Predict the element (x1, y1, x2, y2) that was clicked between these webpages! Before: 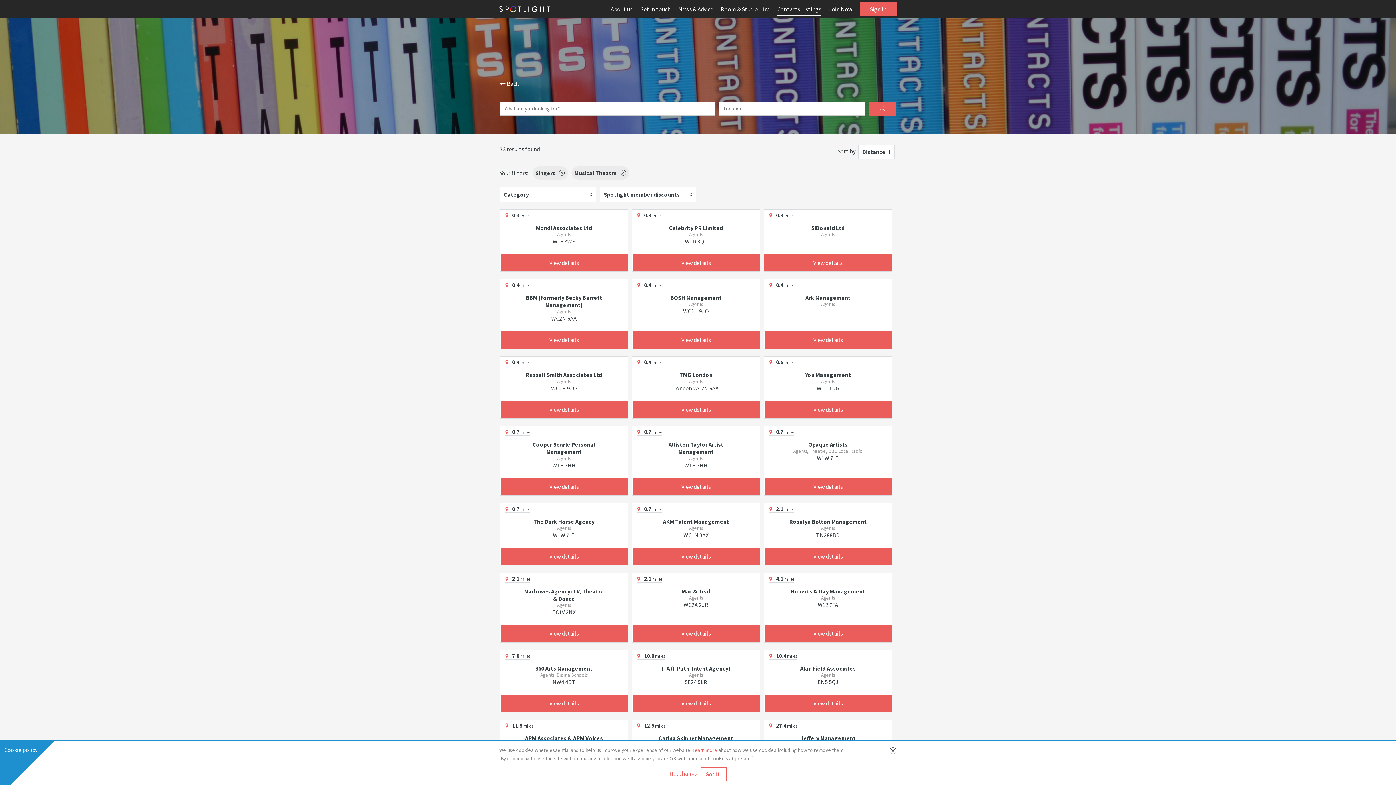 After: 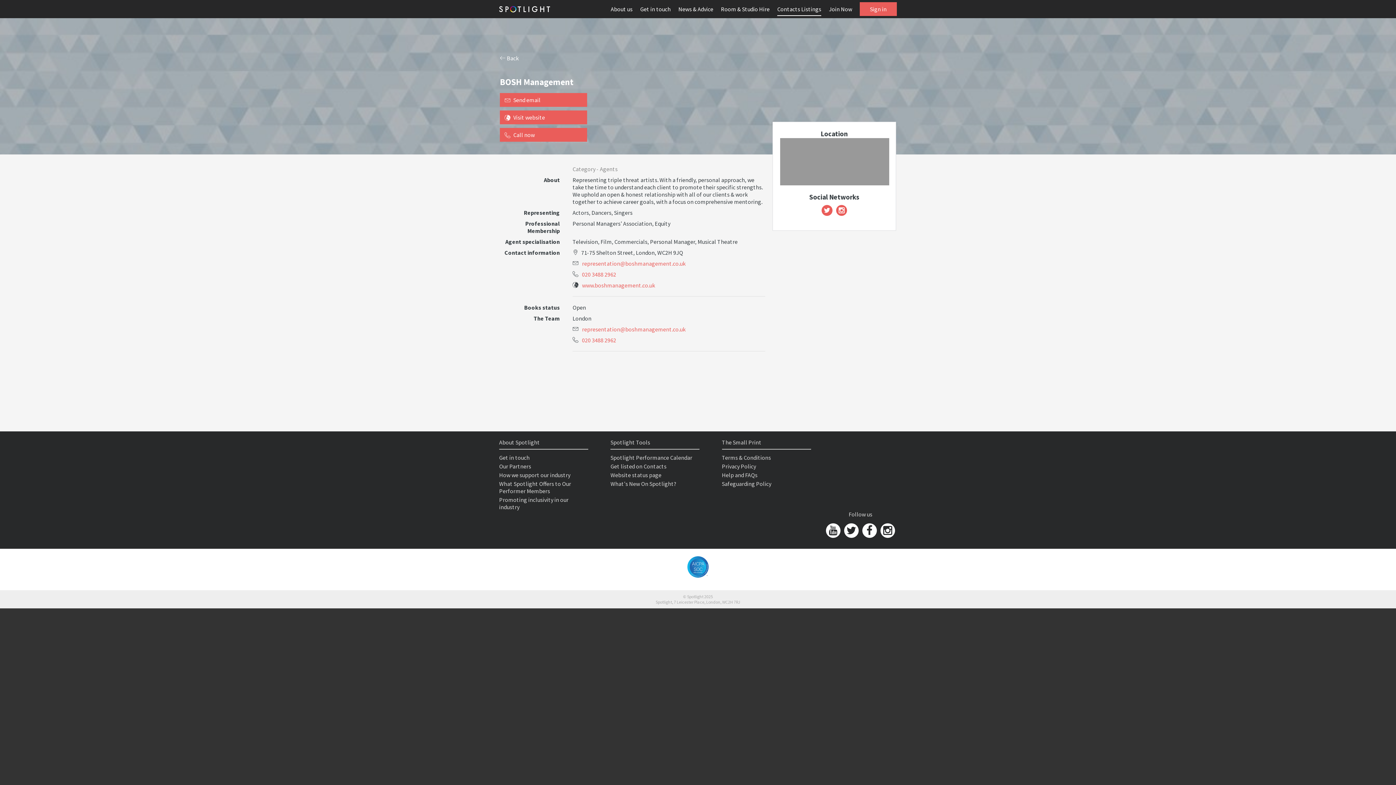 Action: label: BOSH Management bbox: (670, 294, 721, 301)